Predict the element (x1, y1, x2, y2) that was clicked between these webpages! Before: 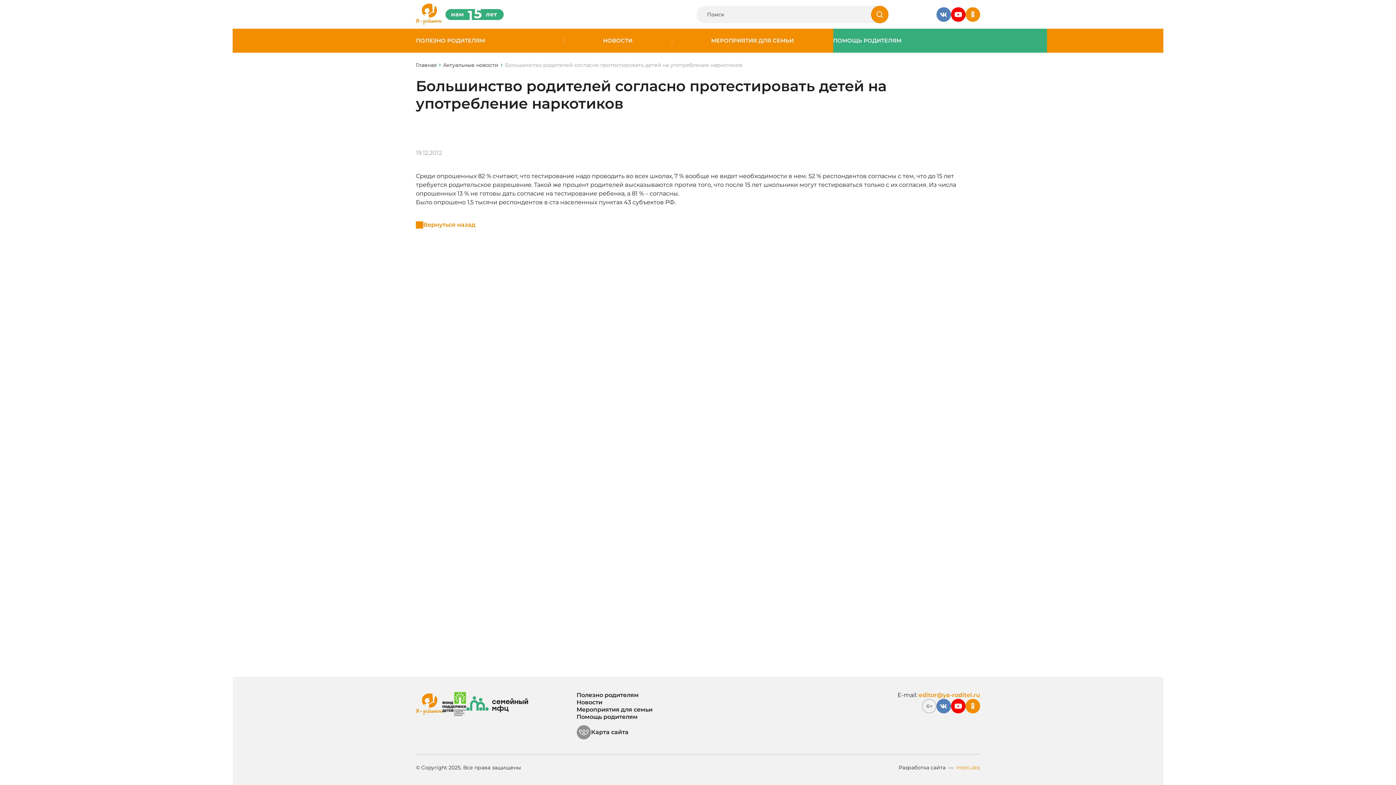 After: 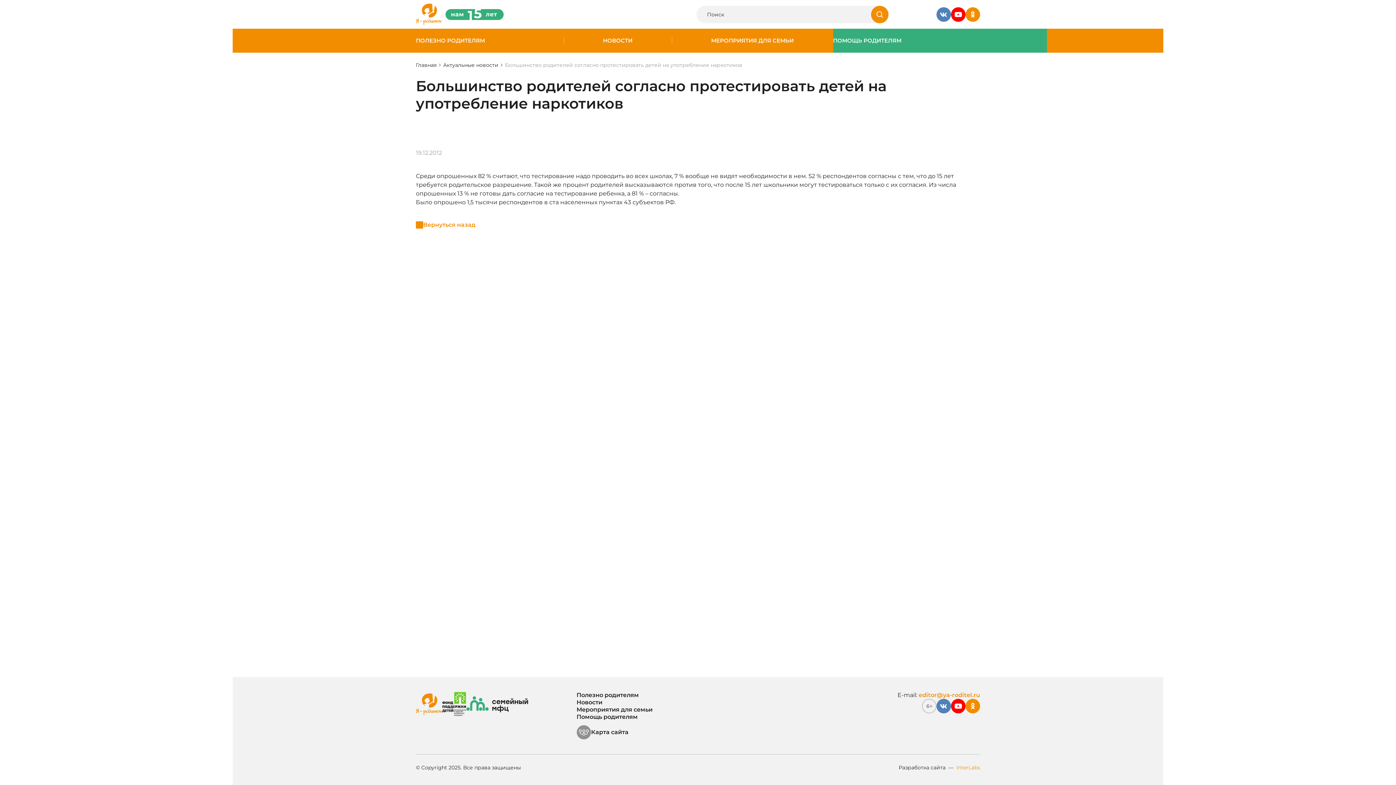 Action: bbox: (956, 764, 980, 771) label: InterLabs